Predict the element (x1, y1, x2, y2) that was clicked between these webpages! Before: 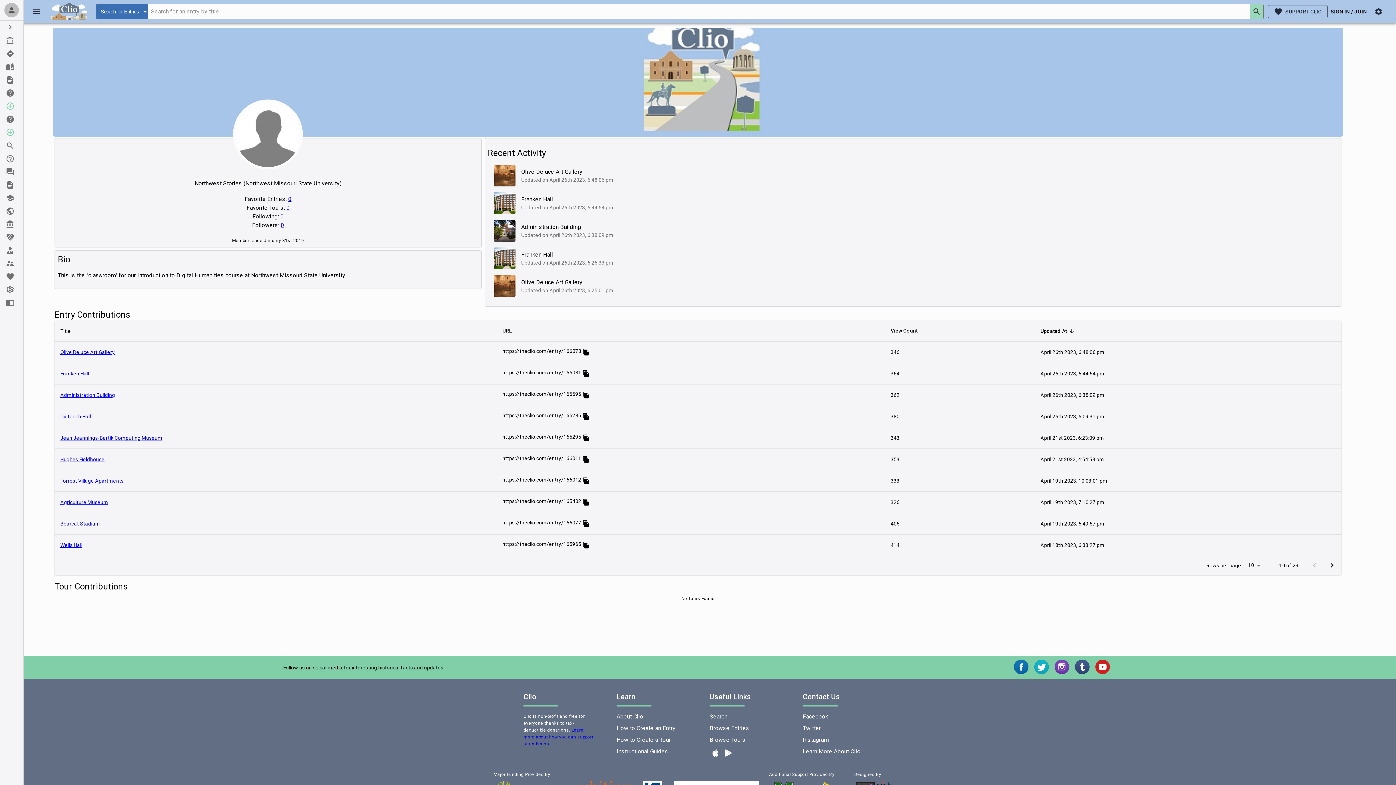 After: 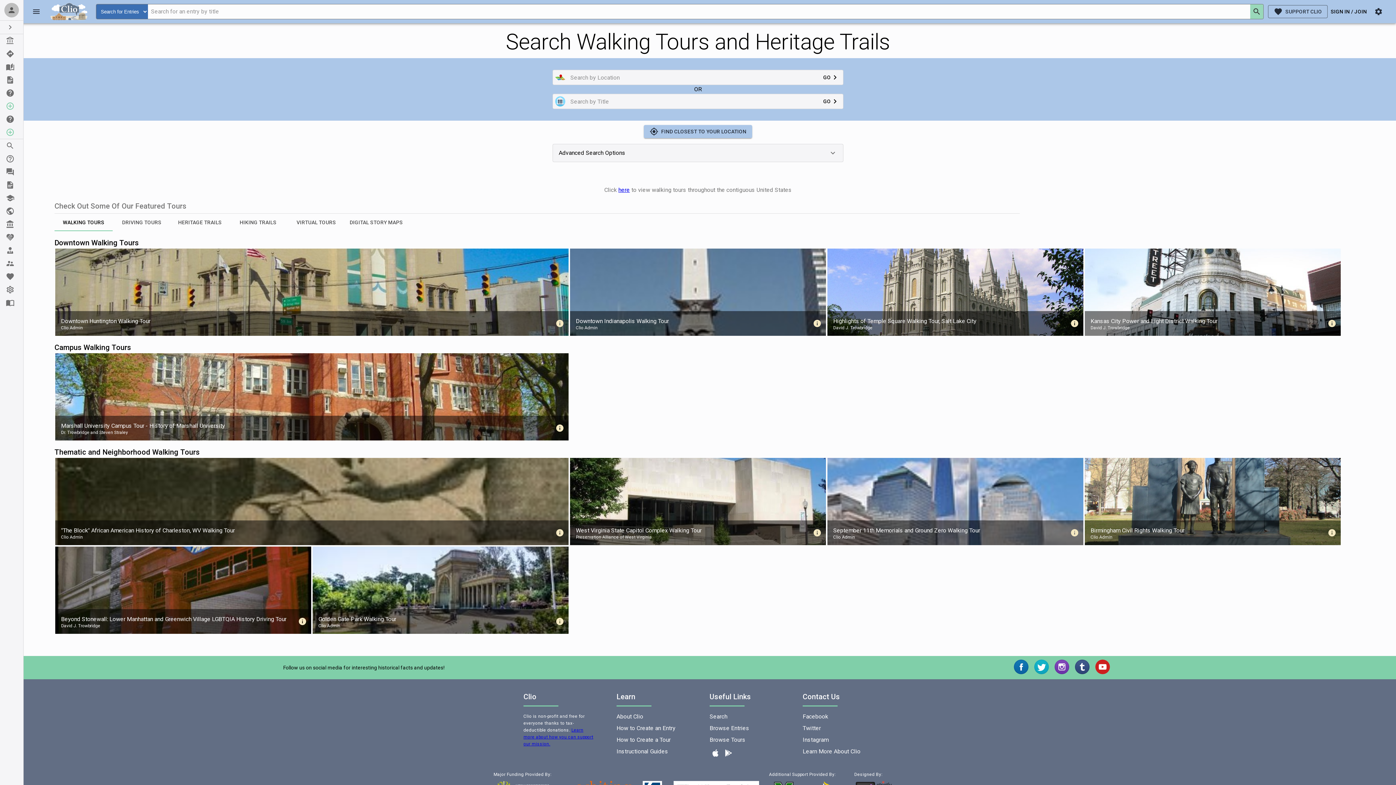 Action: bbox: (709, 736, 779, 744) label: Browse Tours